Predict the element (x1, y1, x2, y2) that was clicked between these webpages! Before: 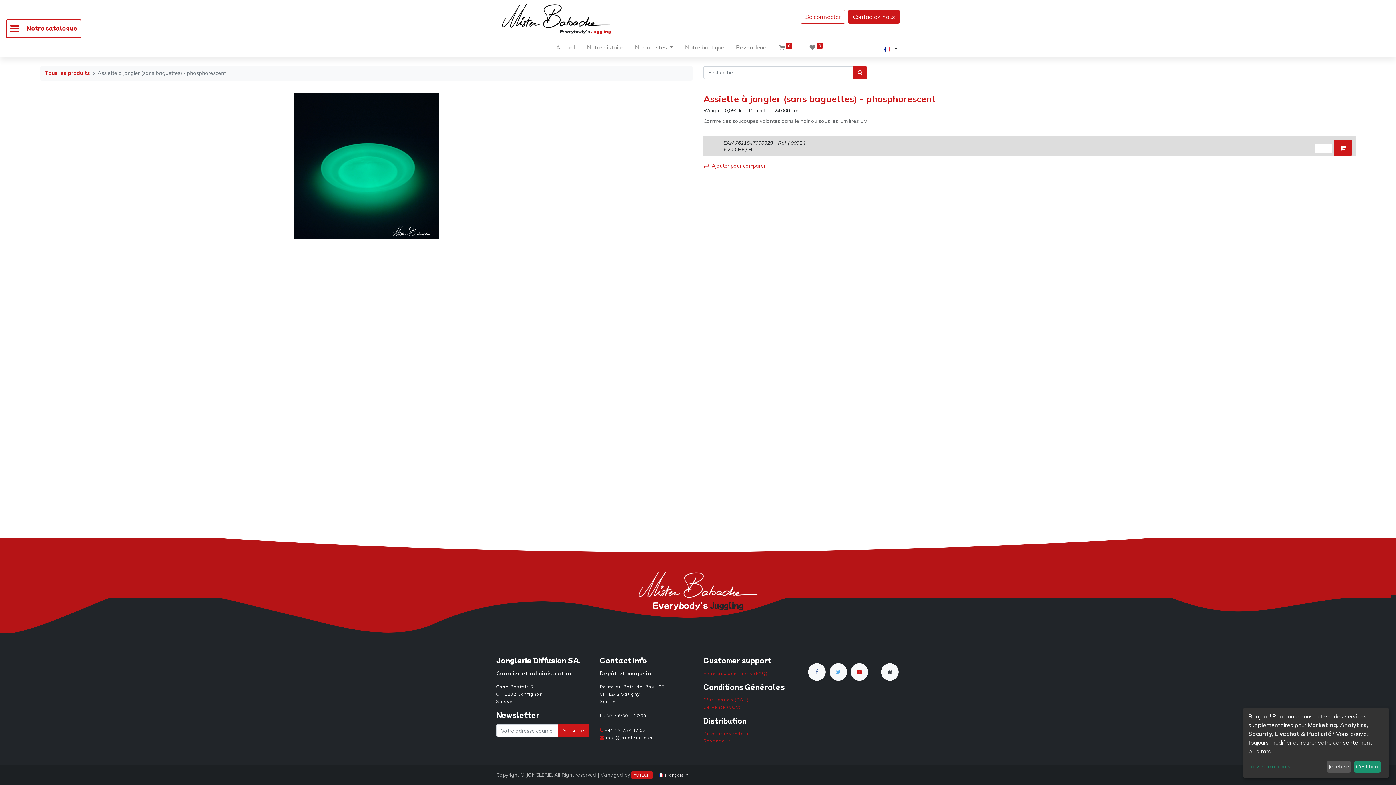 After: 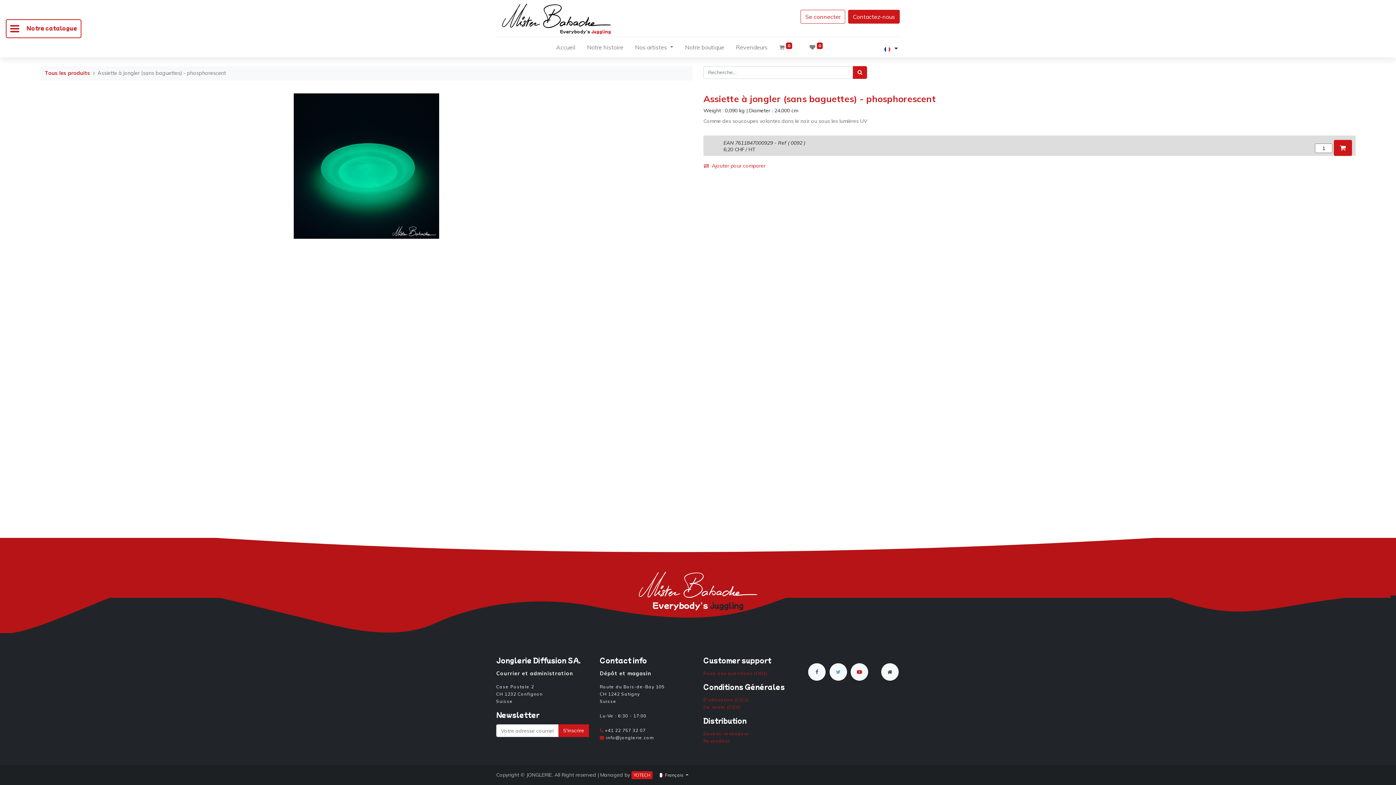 Action: bbox: (1354, 761, 1381, 773) label: C'est bon.